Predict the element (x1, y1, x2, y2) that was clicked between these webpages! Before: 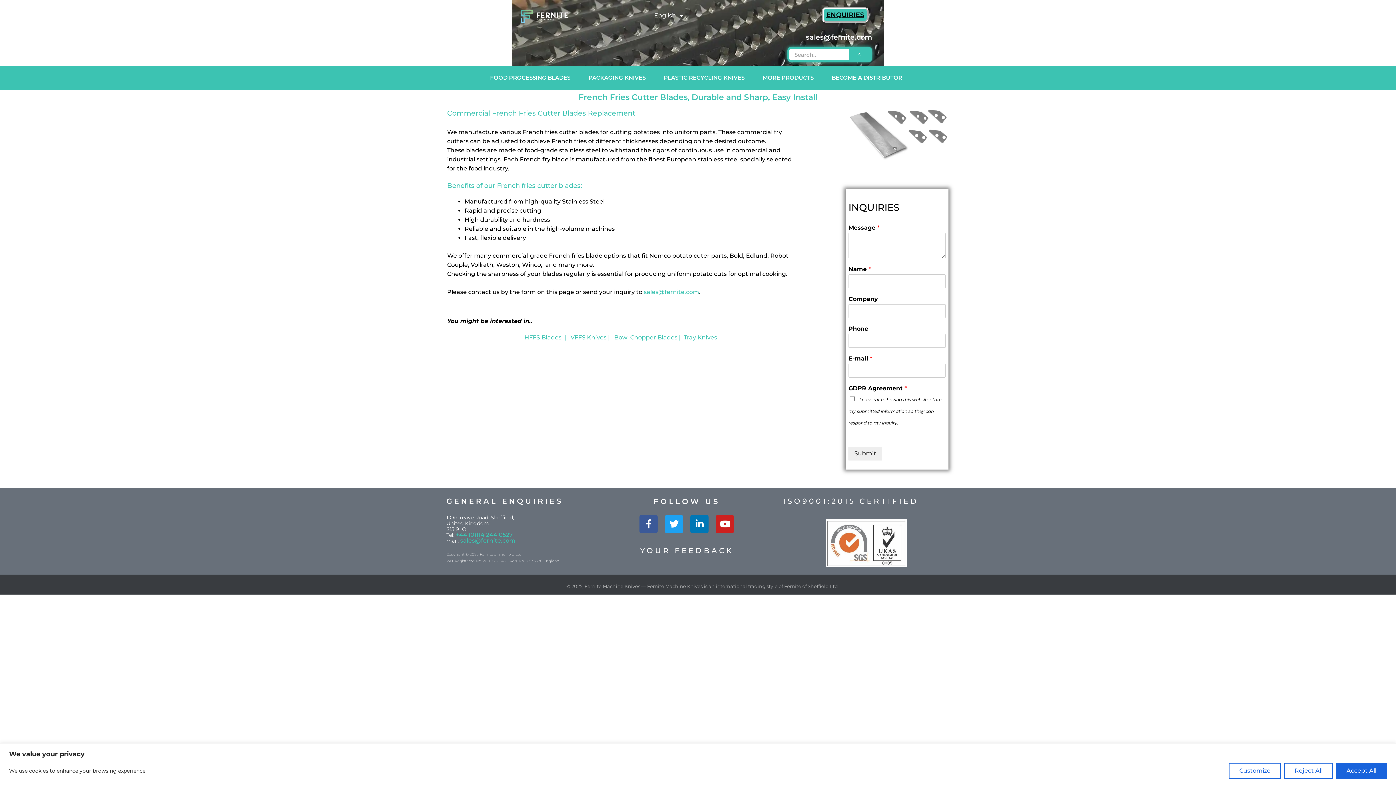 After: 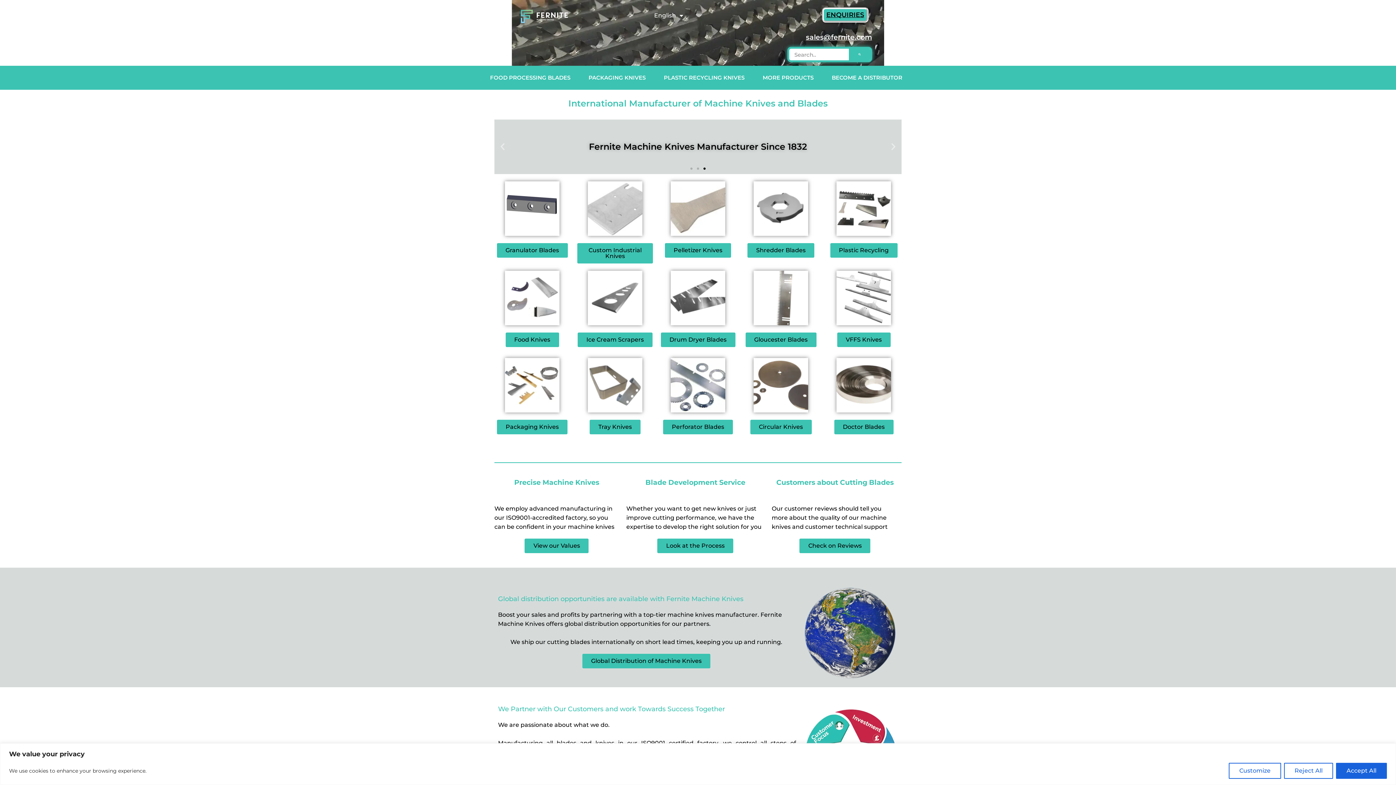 Action: bbox: (519, 7, 573, 25)